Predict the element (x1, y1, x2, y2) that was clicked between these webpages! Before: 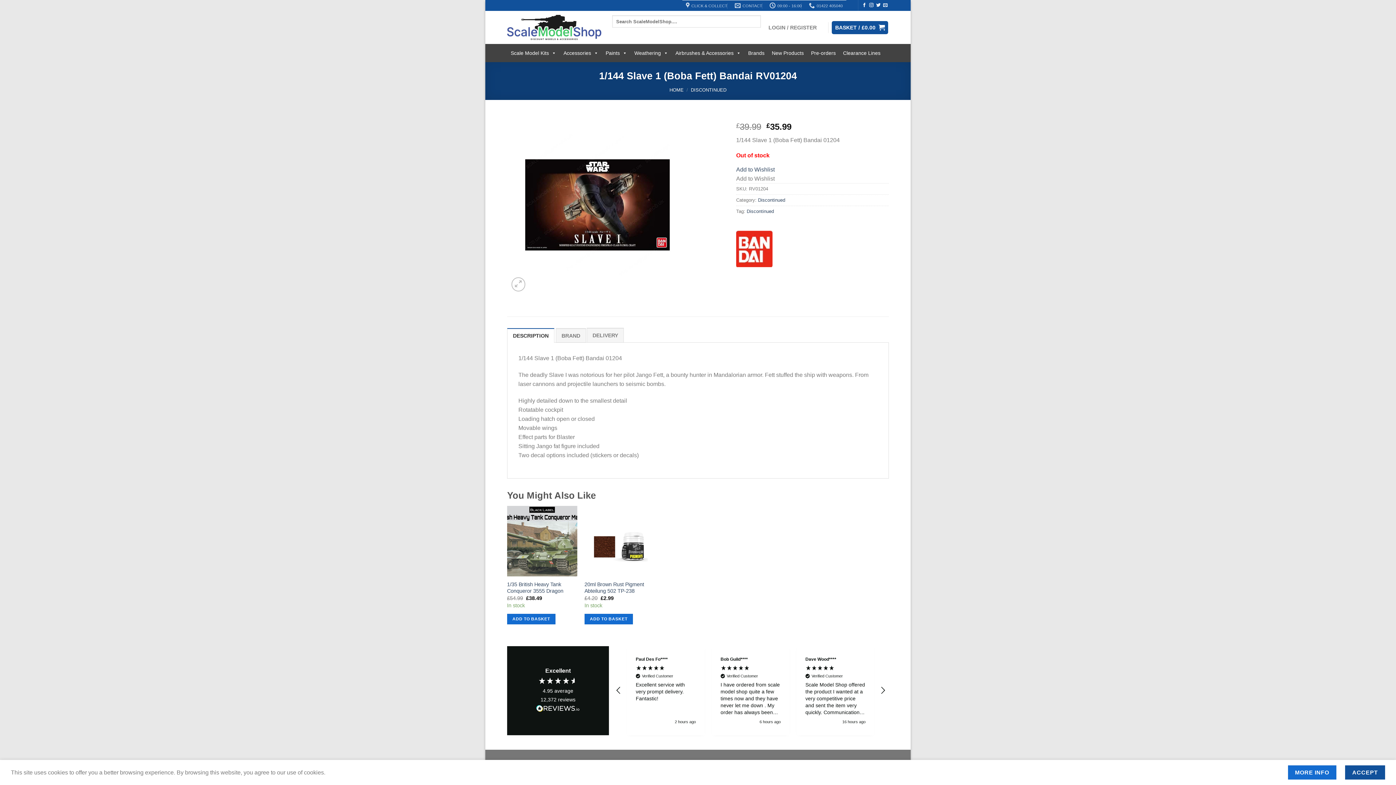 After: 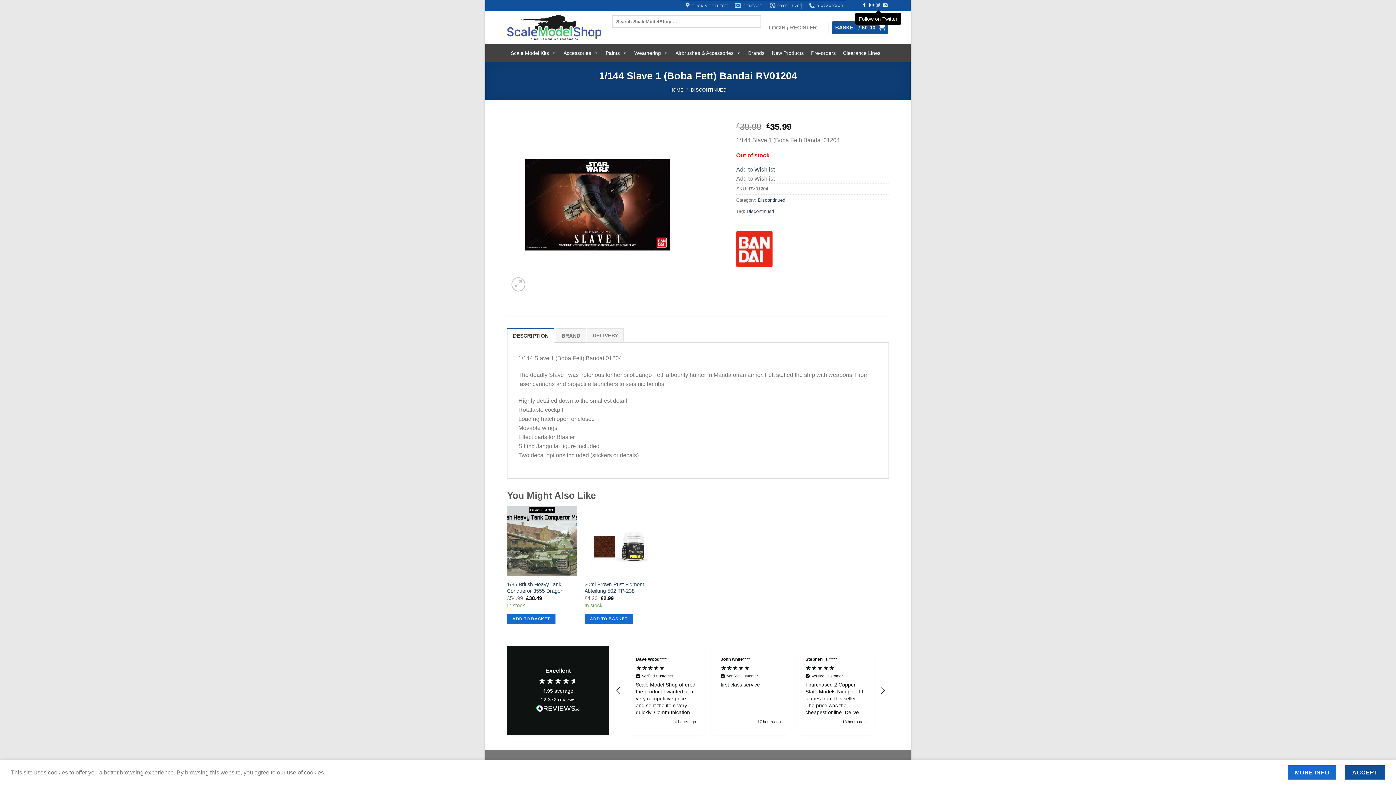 Action: bbox: (876, 3, 880, 8) label: Follow on Twitter